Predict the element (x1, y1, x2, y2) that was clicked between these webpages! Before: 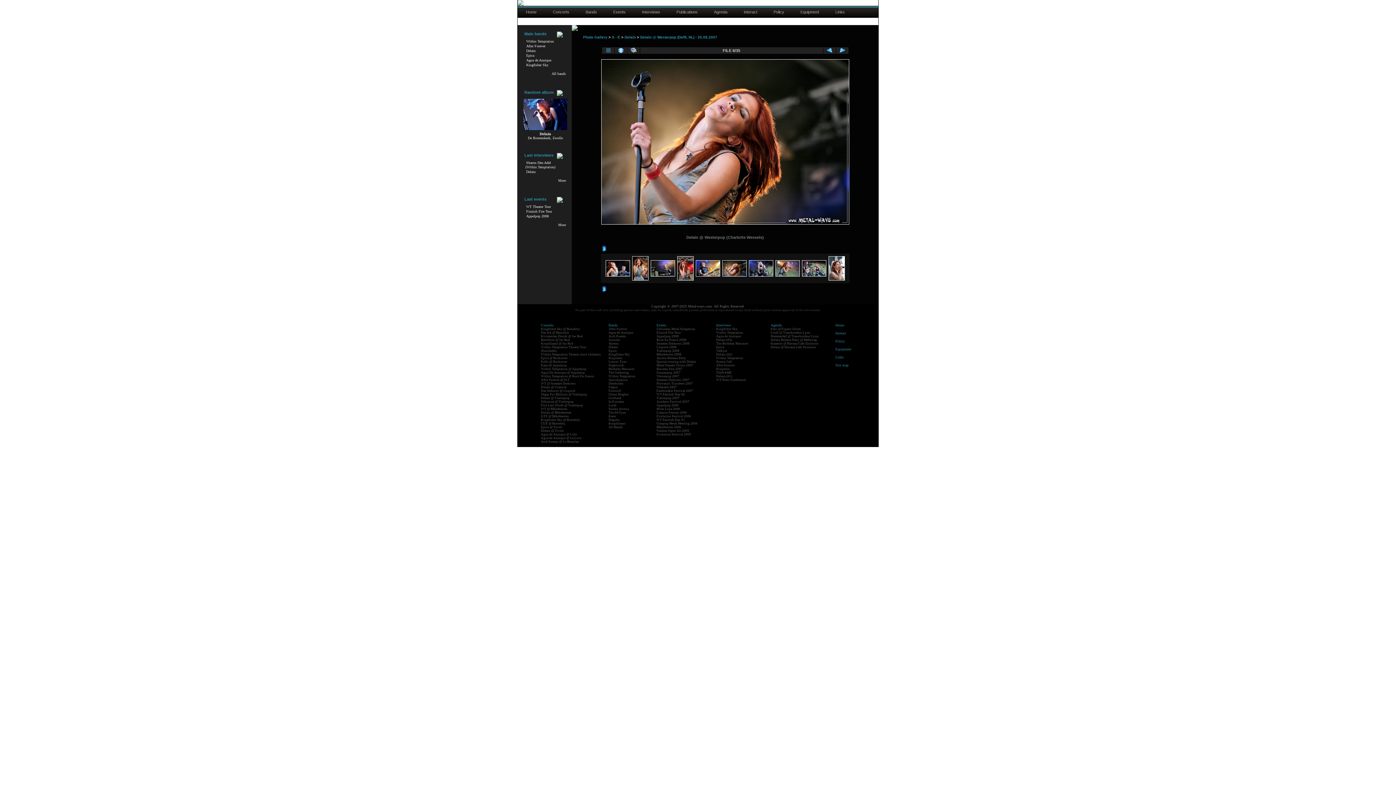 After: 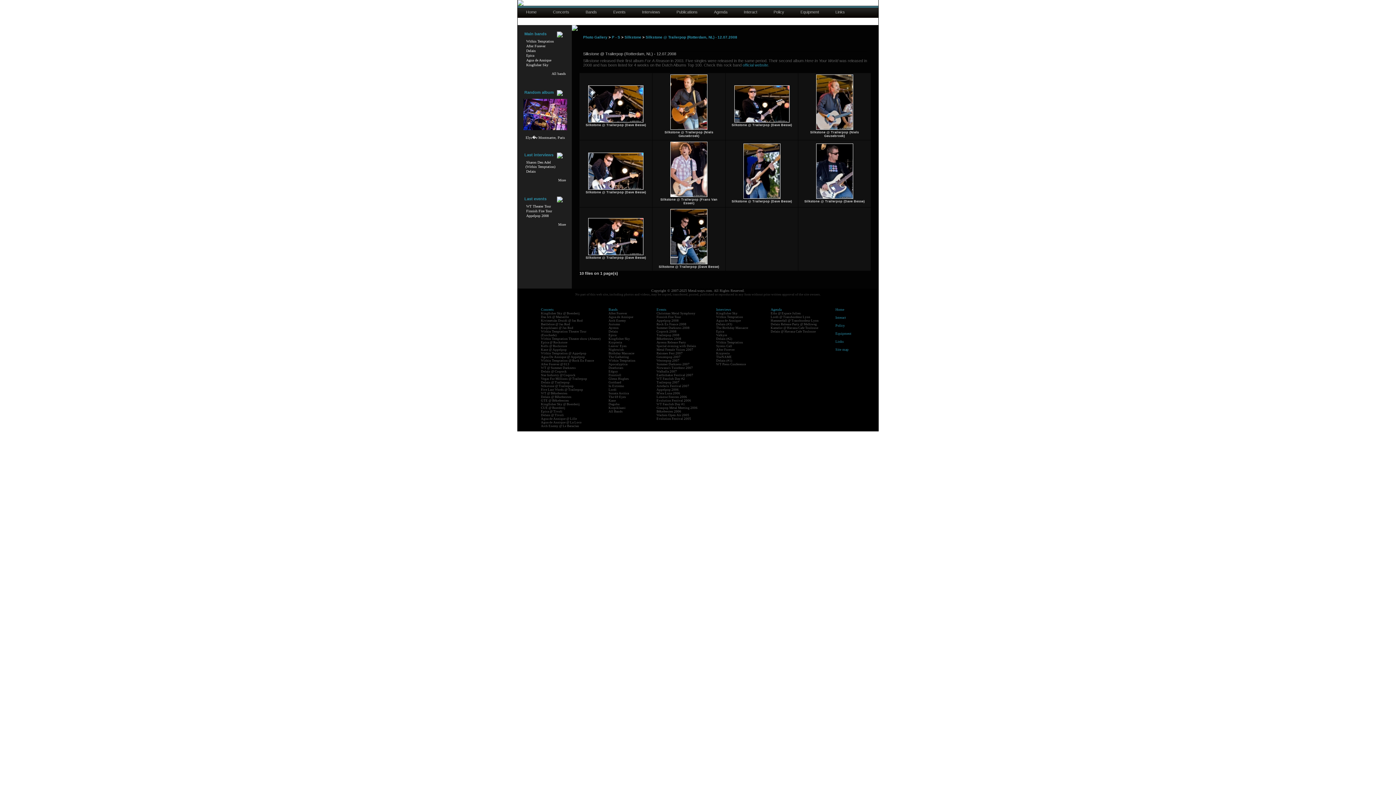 Action: label: Silkstone @ Trailerpop bbox: (541, 400, 573, 403)